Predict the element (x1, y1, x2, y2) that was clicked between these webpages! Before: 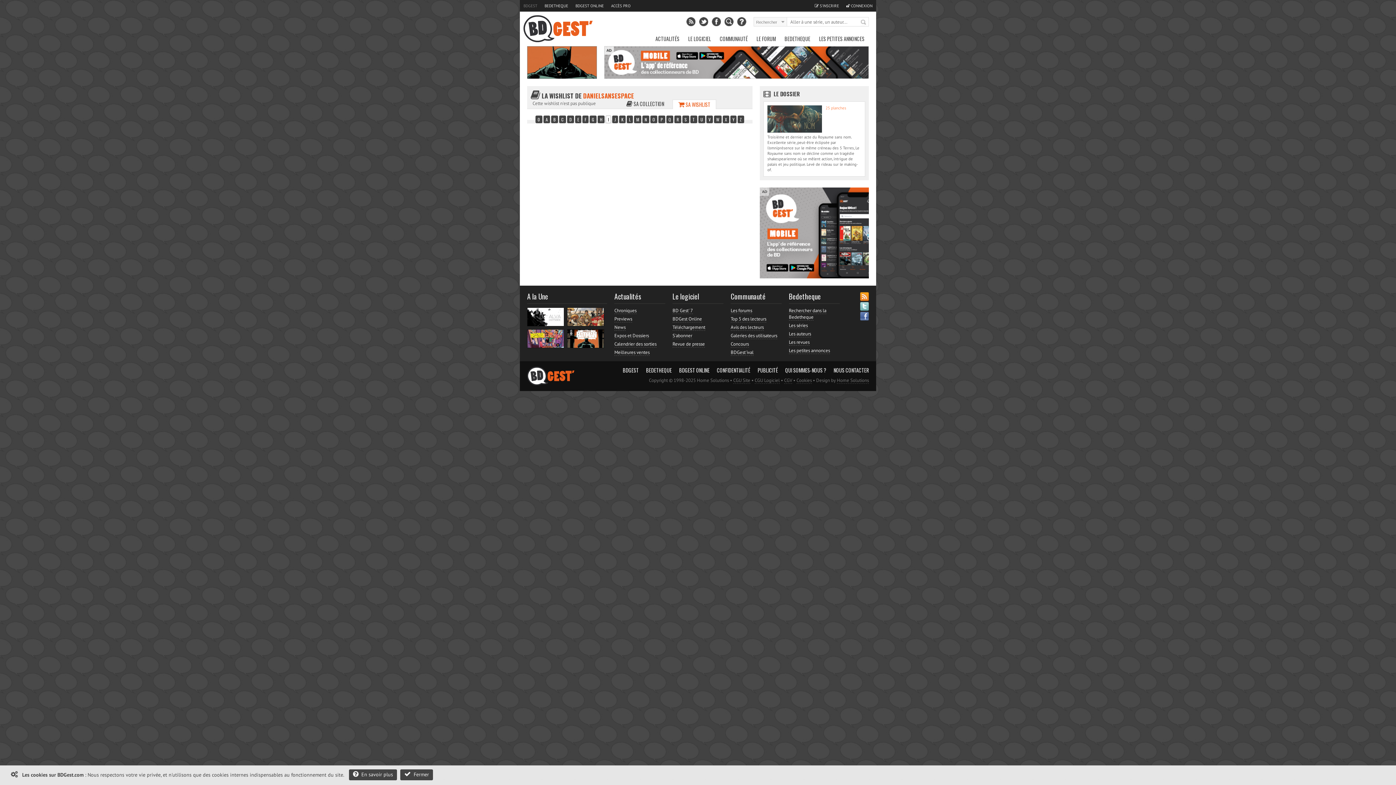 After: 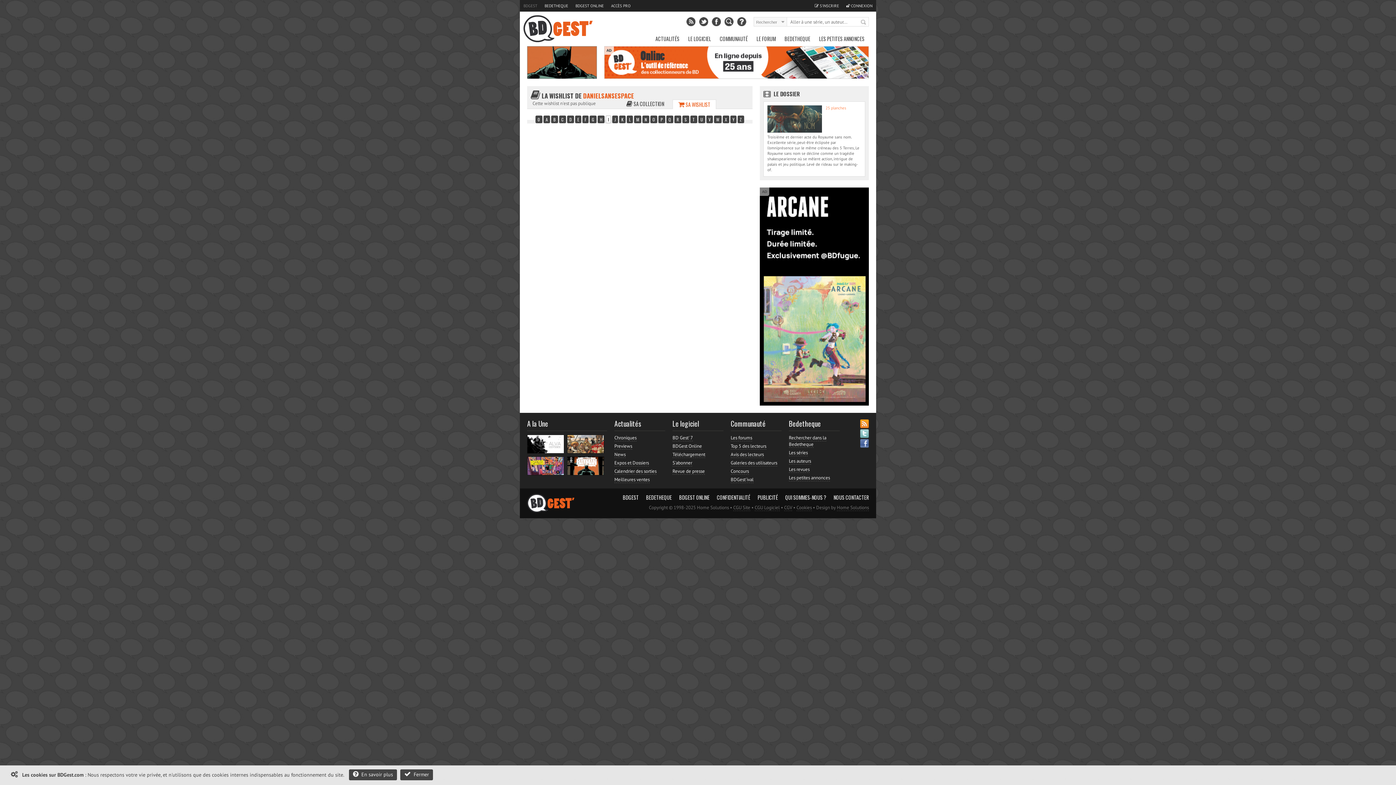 Action: bbox: (846, 0, 880, 11) label:  CONNEXION